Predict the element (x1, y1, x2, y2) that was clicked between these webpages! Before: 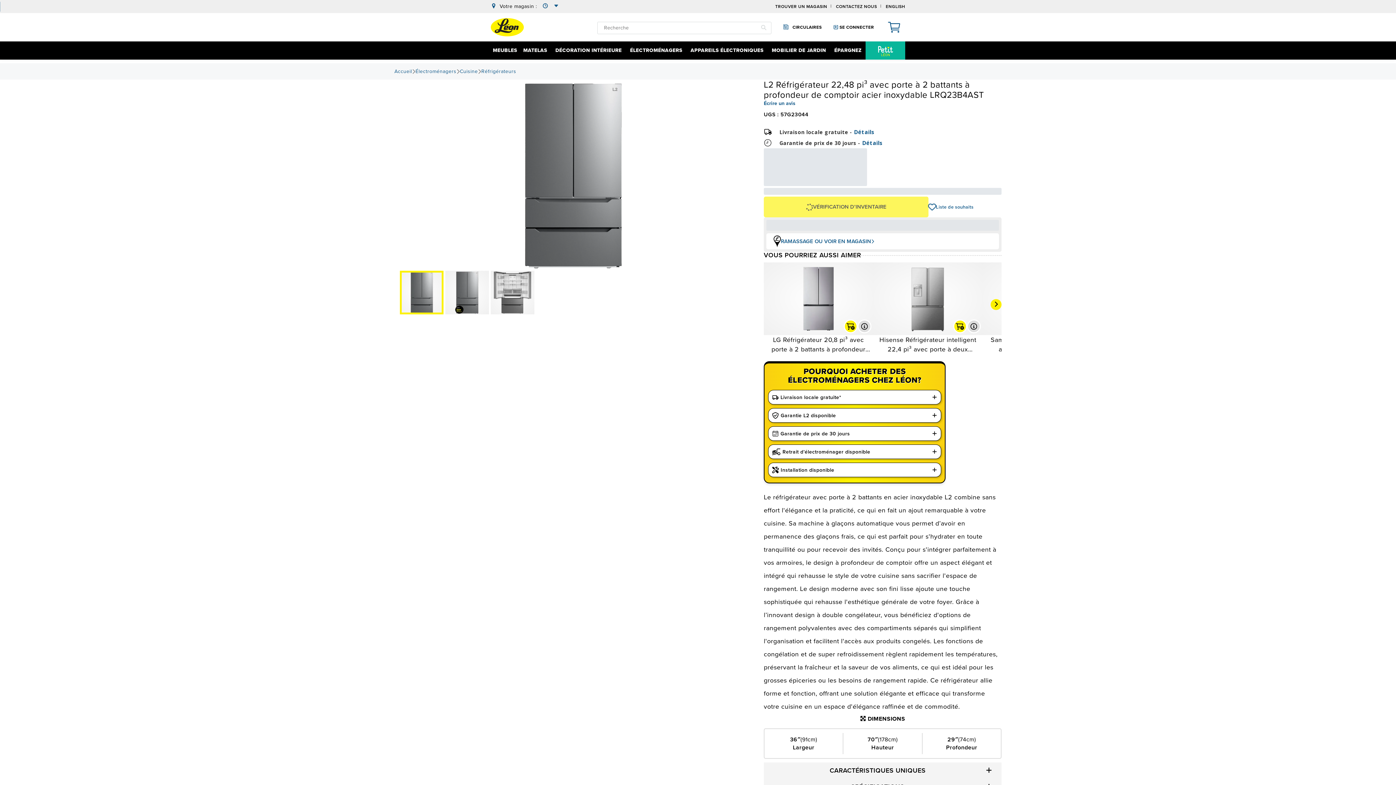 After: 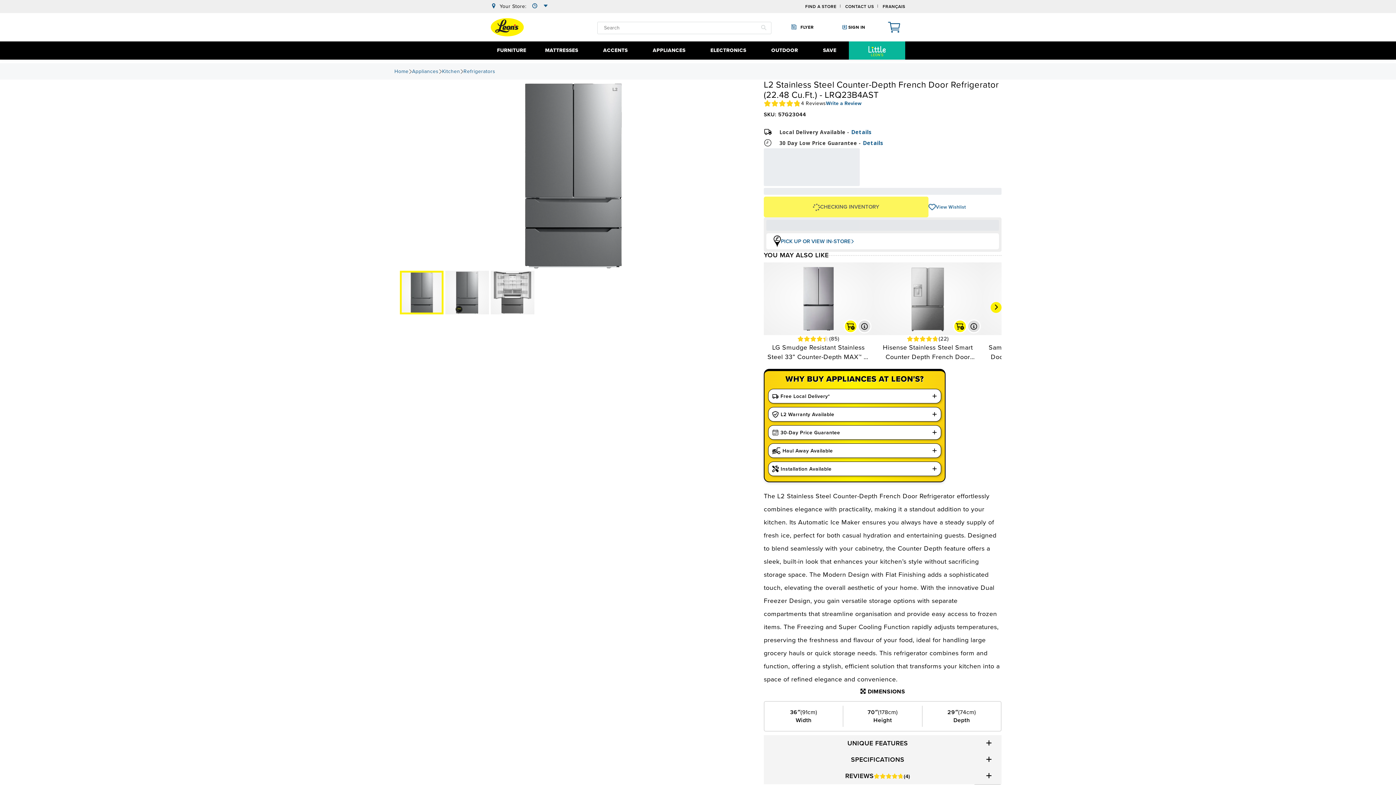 Action: label: ENGLISH bbox: (886, 1, 905, 11)